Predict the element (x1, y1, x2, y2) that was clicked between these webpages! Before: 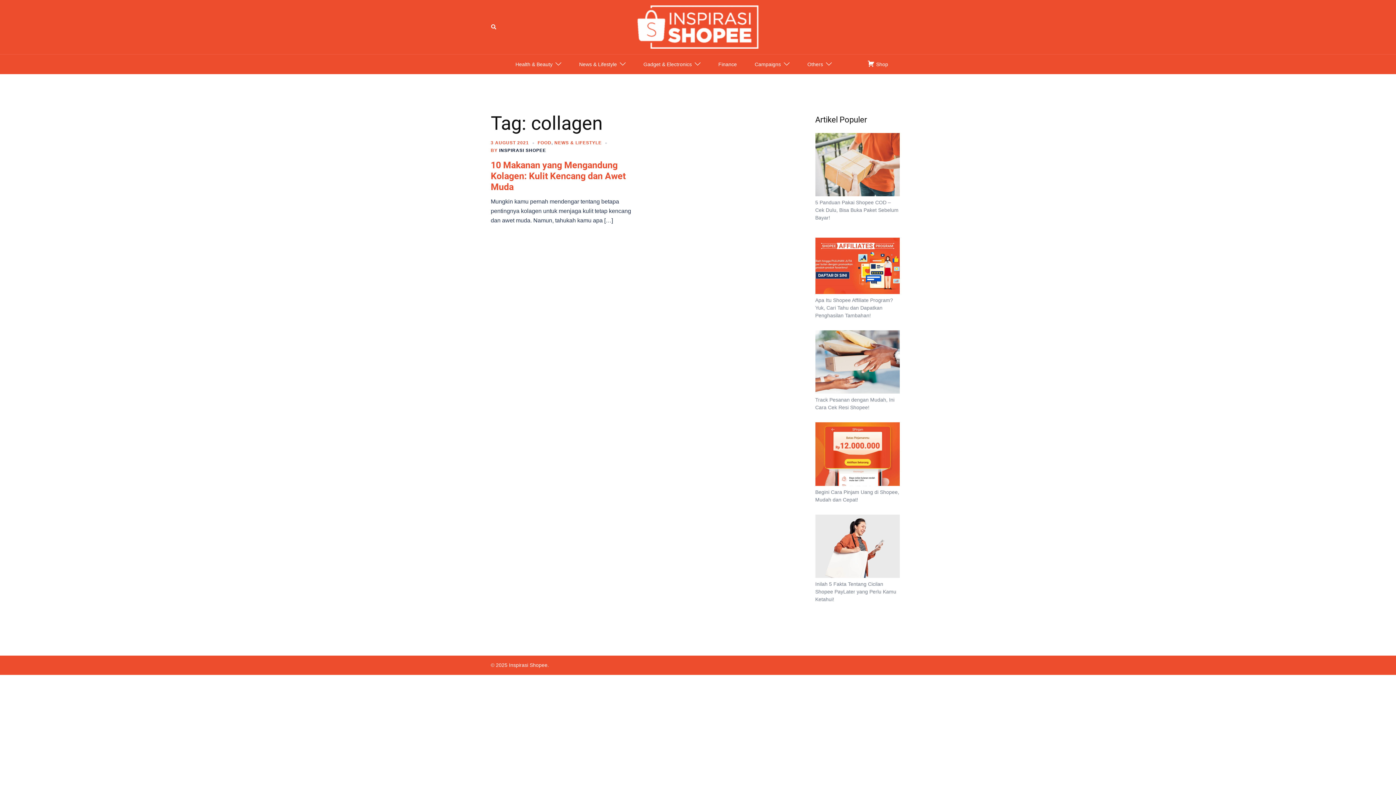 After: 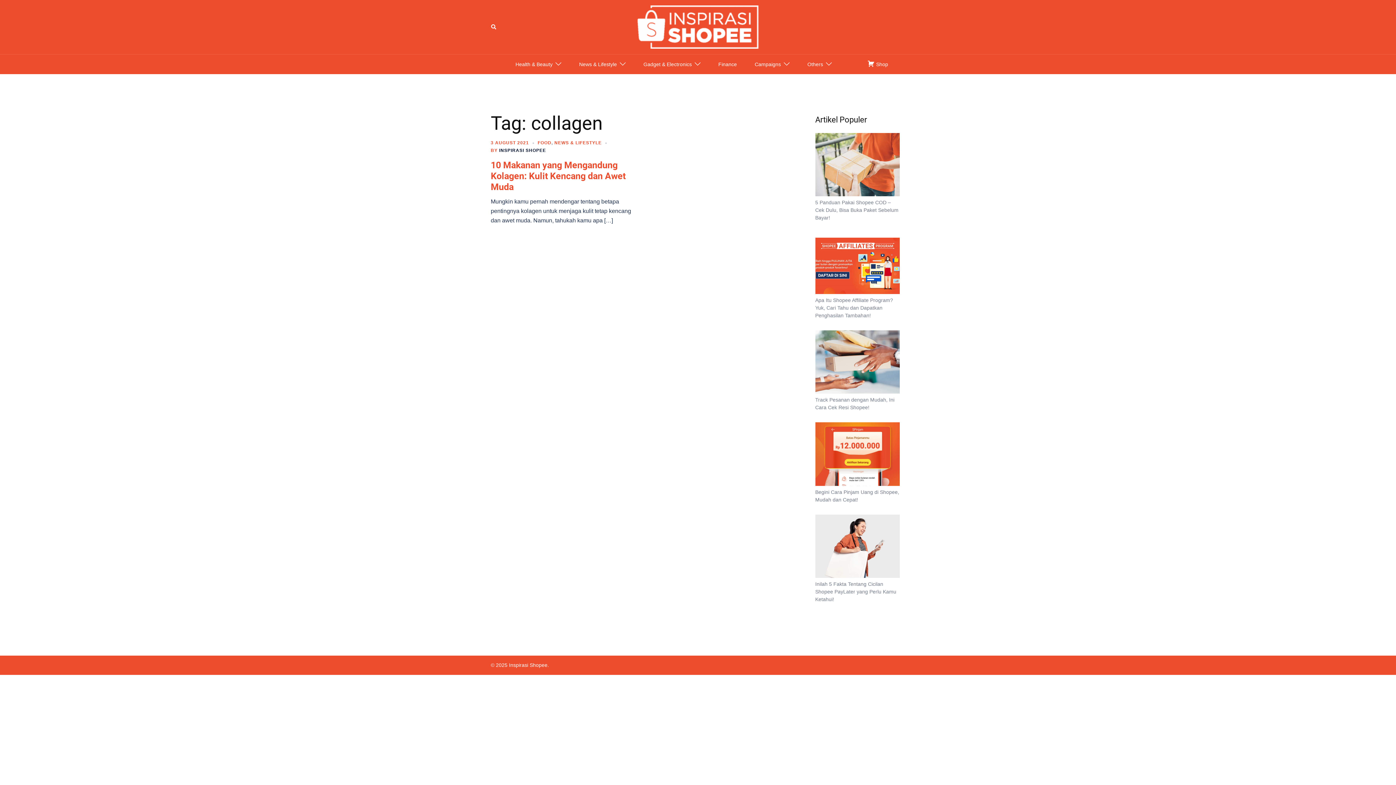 Action: bbox: (815, 581, 896, 602) label: Inilah 5 Fakta Tentang Cicilan Shopee PayLater yang Perlu Kamu Ketahui!